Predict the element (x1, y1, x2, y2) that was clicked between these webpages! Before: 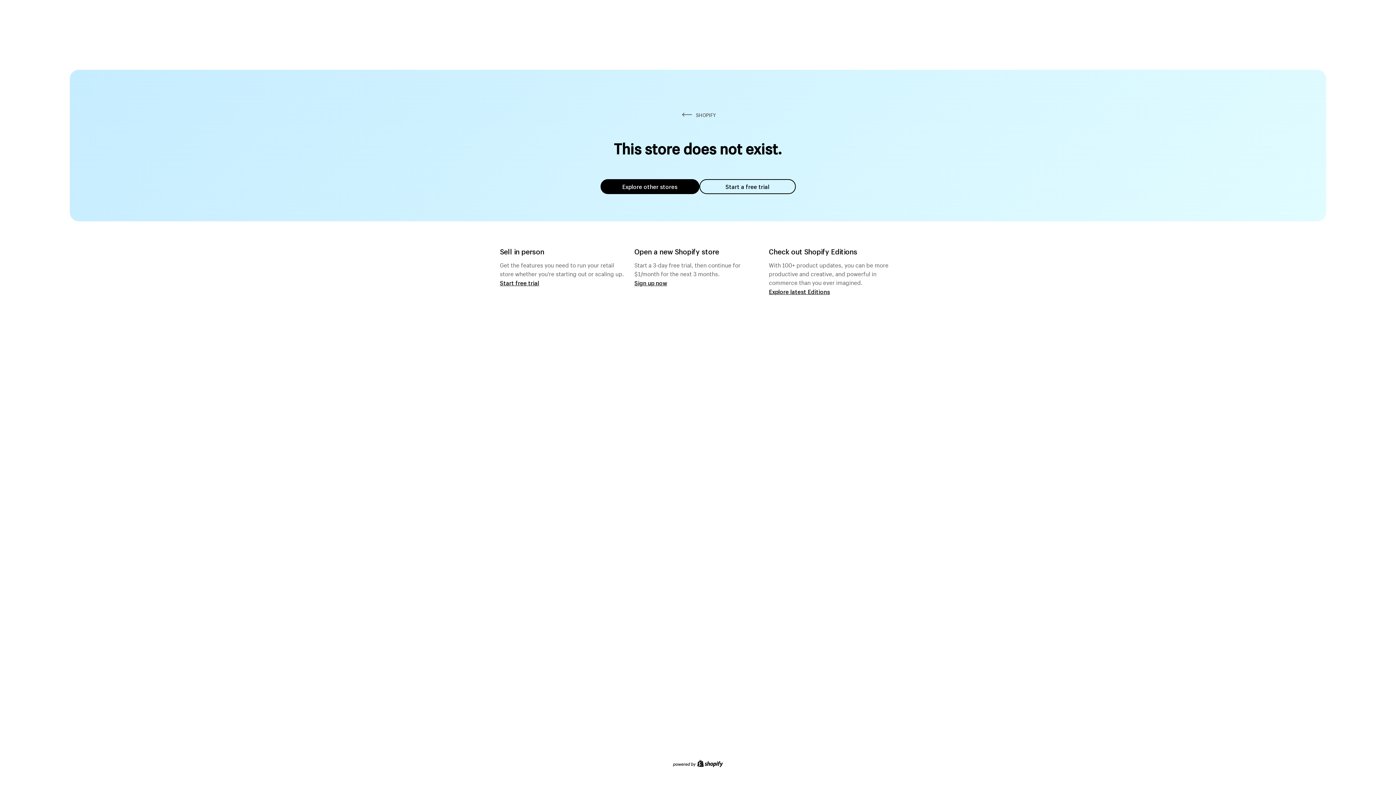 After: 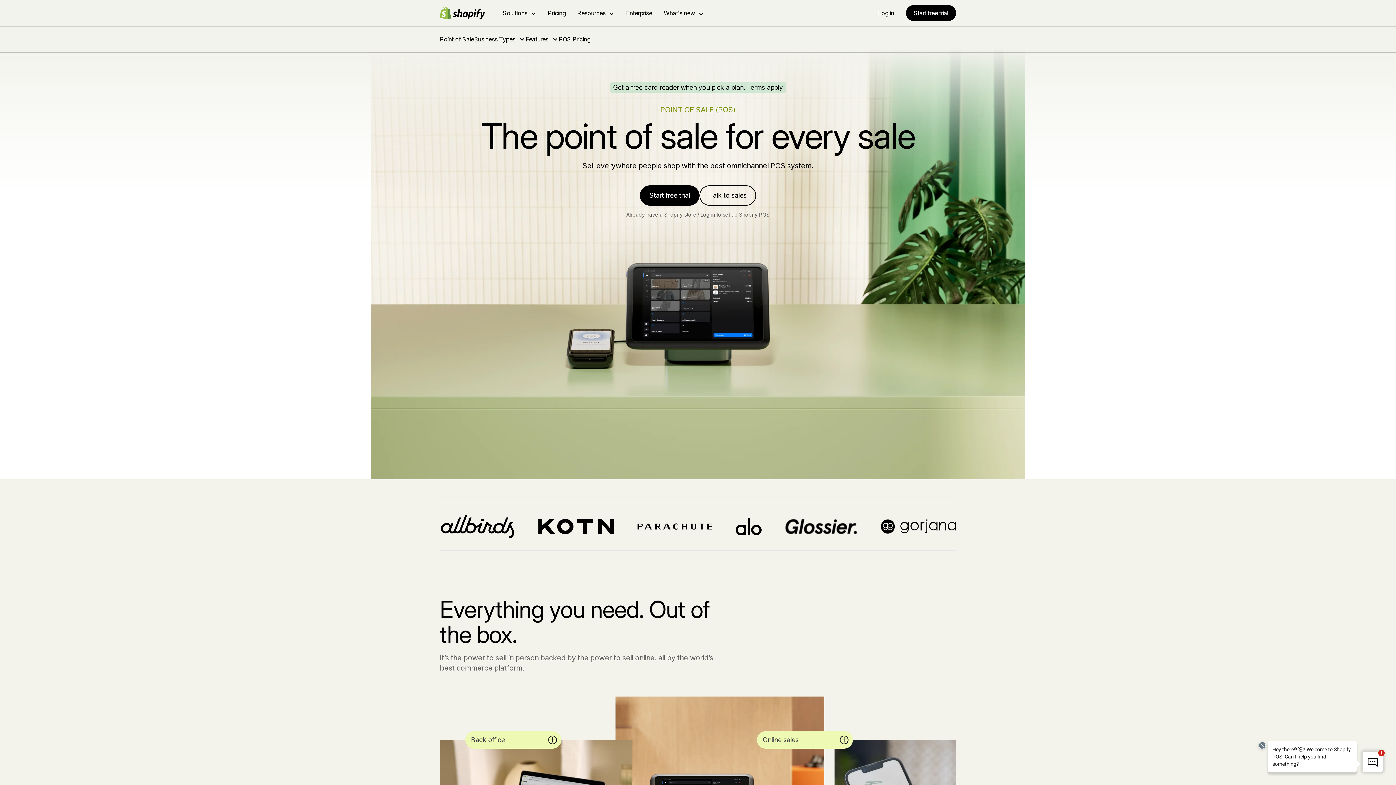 Action: label: Start free trial bbox: (500, 279, 539, 286)